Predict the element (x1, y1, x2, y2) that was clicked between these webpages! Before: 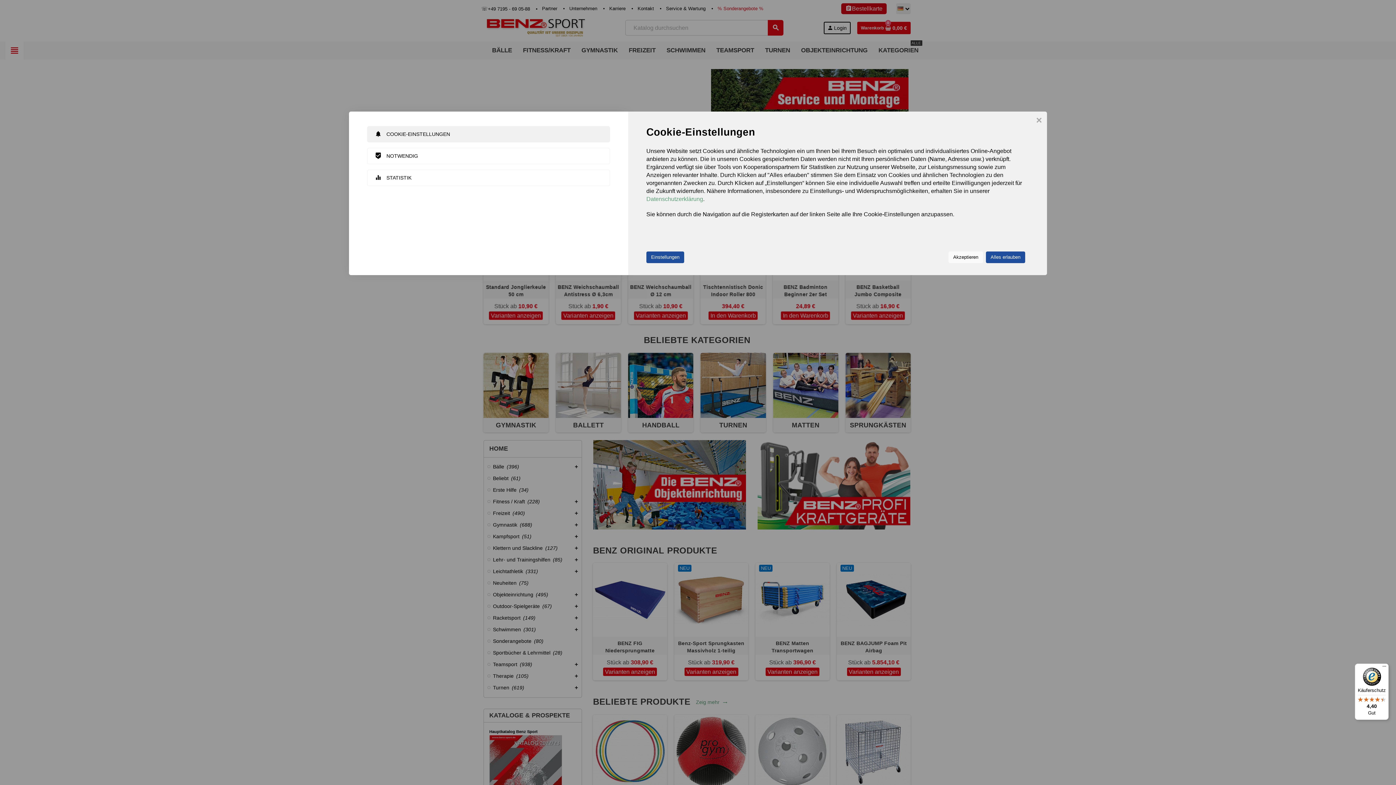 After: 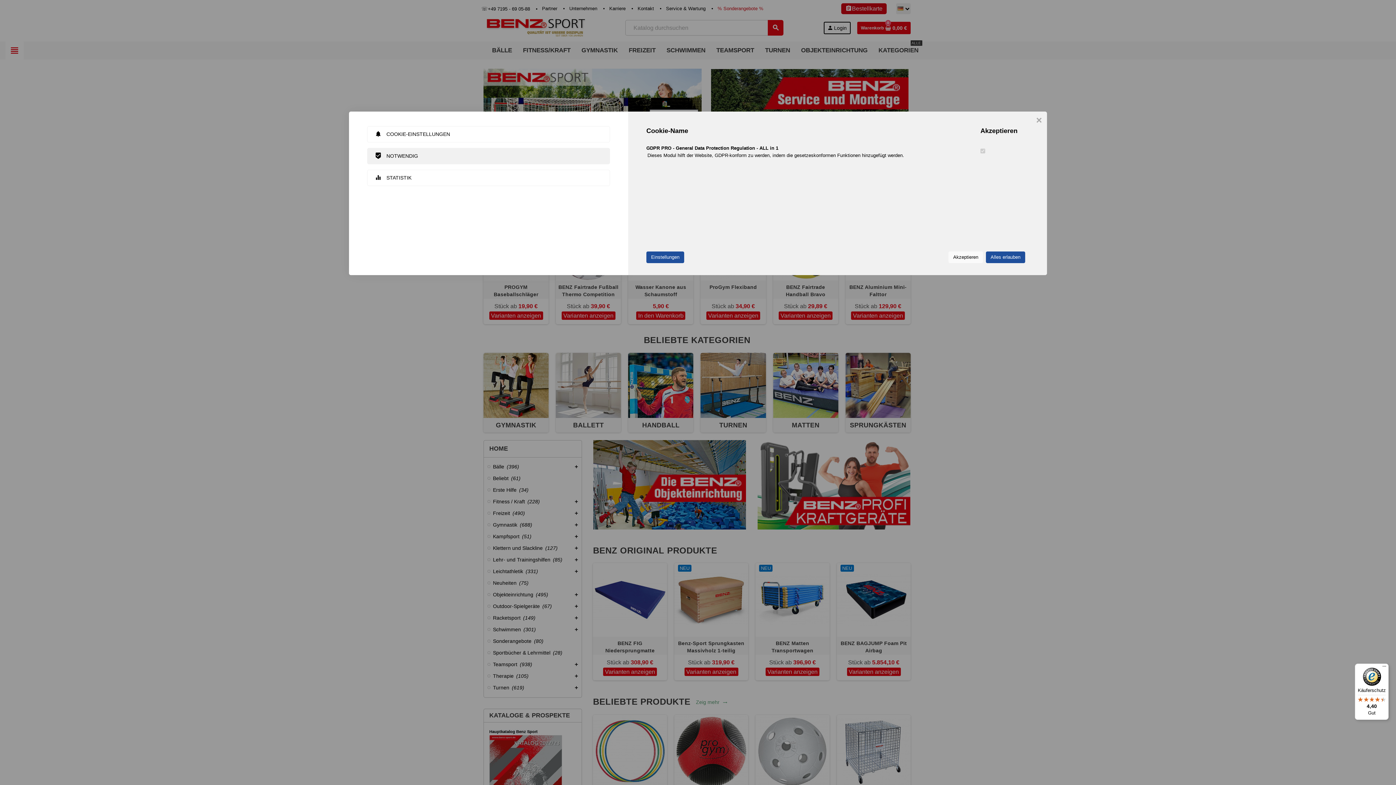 Action: bbox: (367, 148, 610, 164) label: beenhere
NOTWENDIG